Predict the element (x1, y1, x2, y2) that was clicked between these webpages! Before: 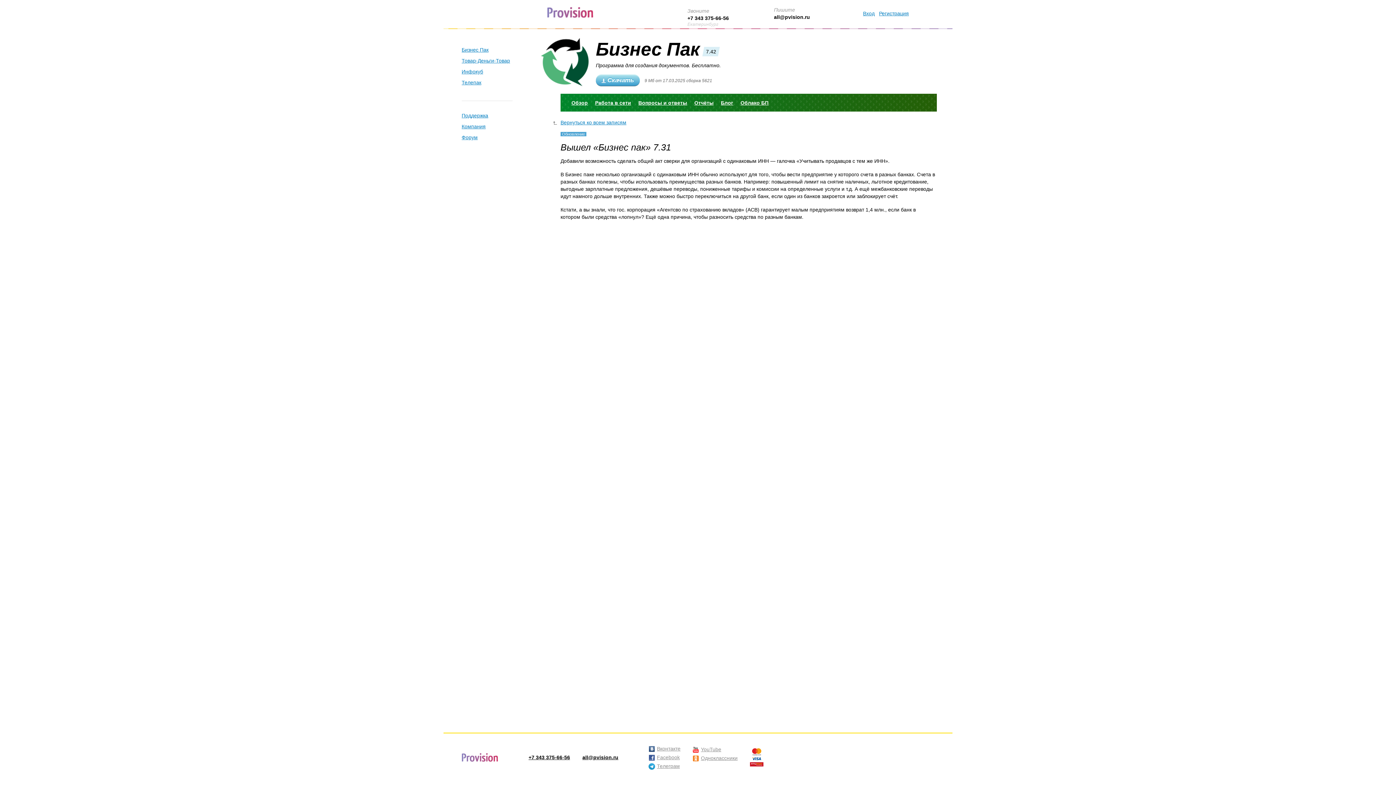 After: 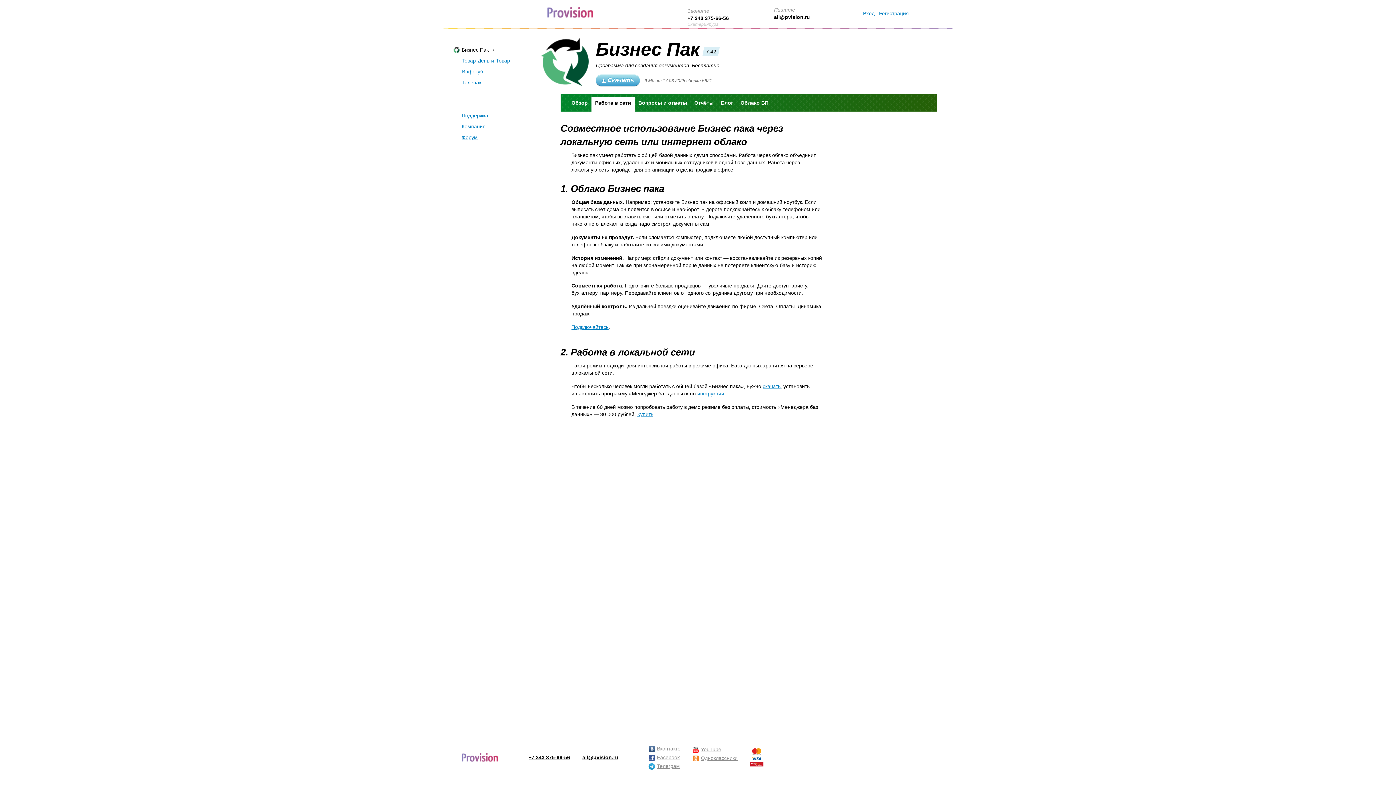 Action: bbox: (595, 100, 631, 105) label: Работа в сети